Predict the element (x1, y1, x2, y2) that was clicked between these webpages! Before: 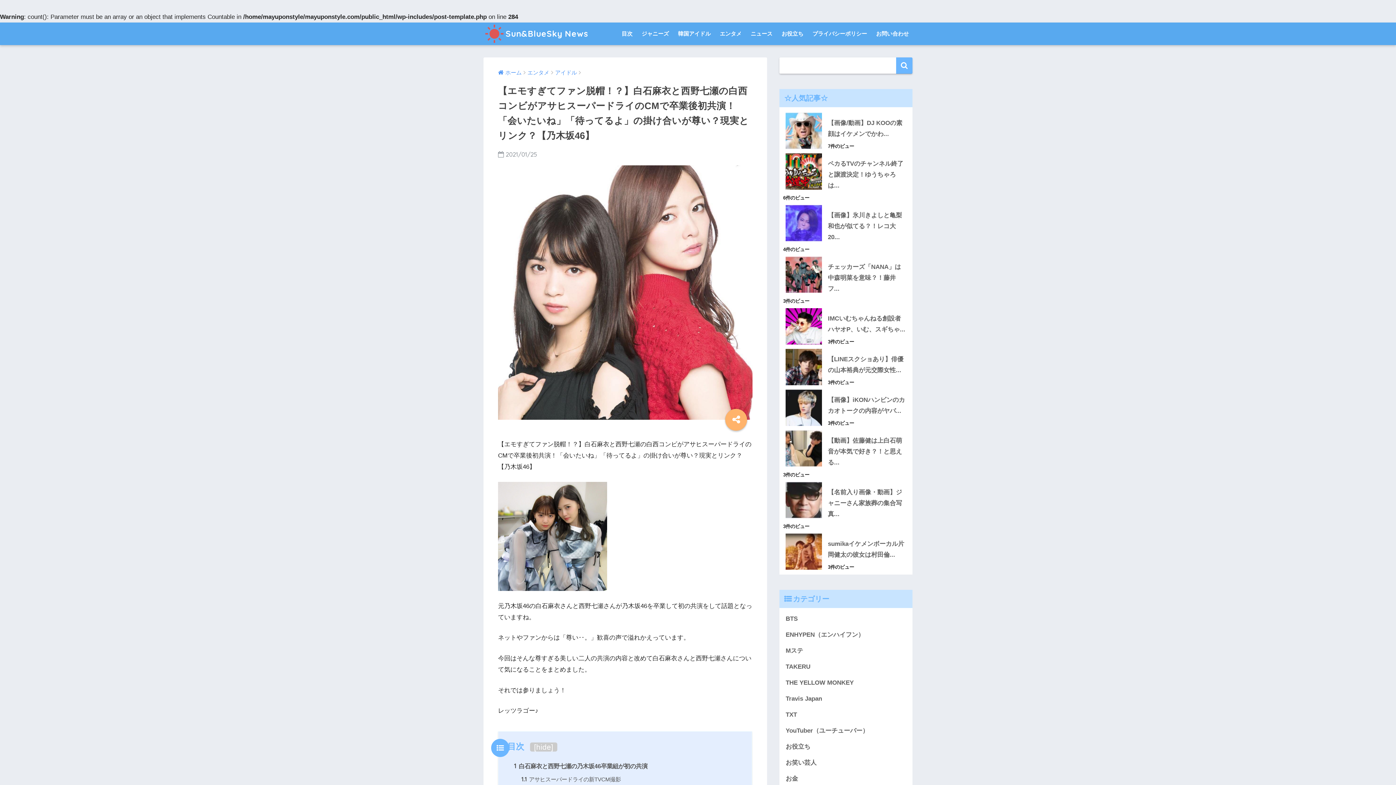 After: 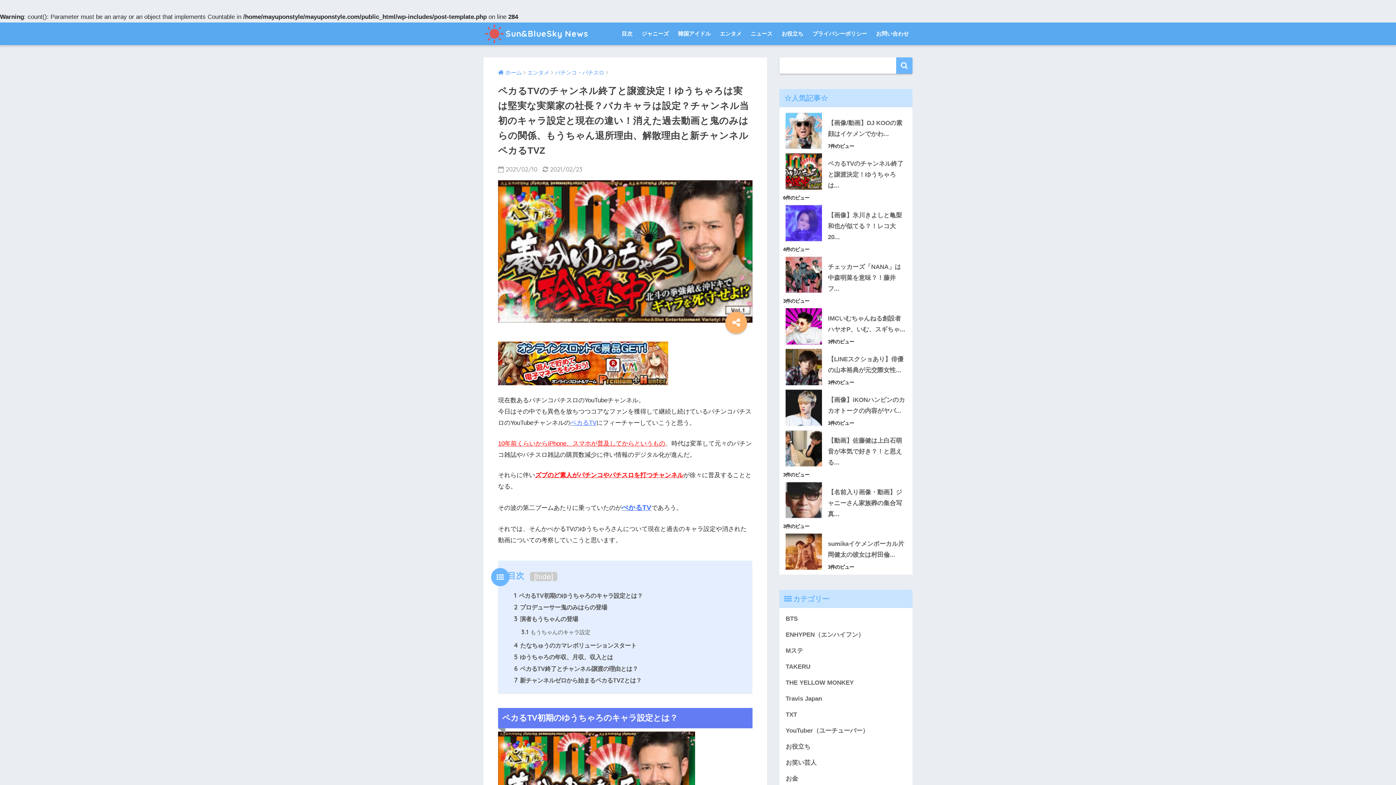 Action: label: ペカるTVのチャンネル終了と譲渡決定！ゆうちゃろは... bbox: (783, 156, 909, 193)